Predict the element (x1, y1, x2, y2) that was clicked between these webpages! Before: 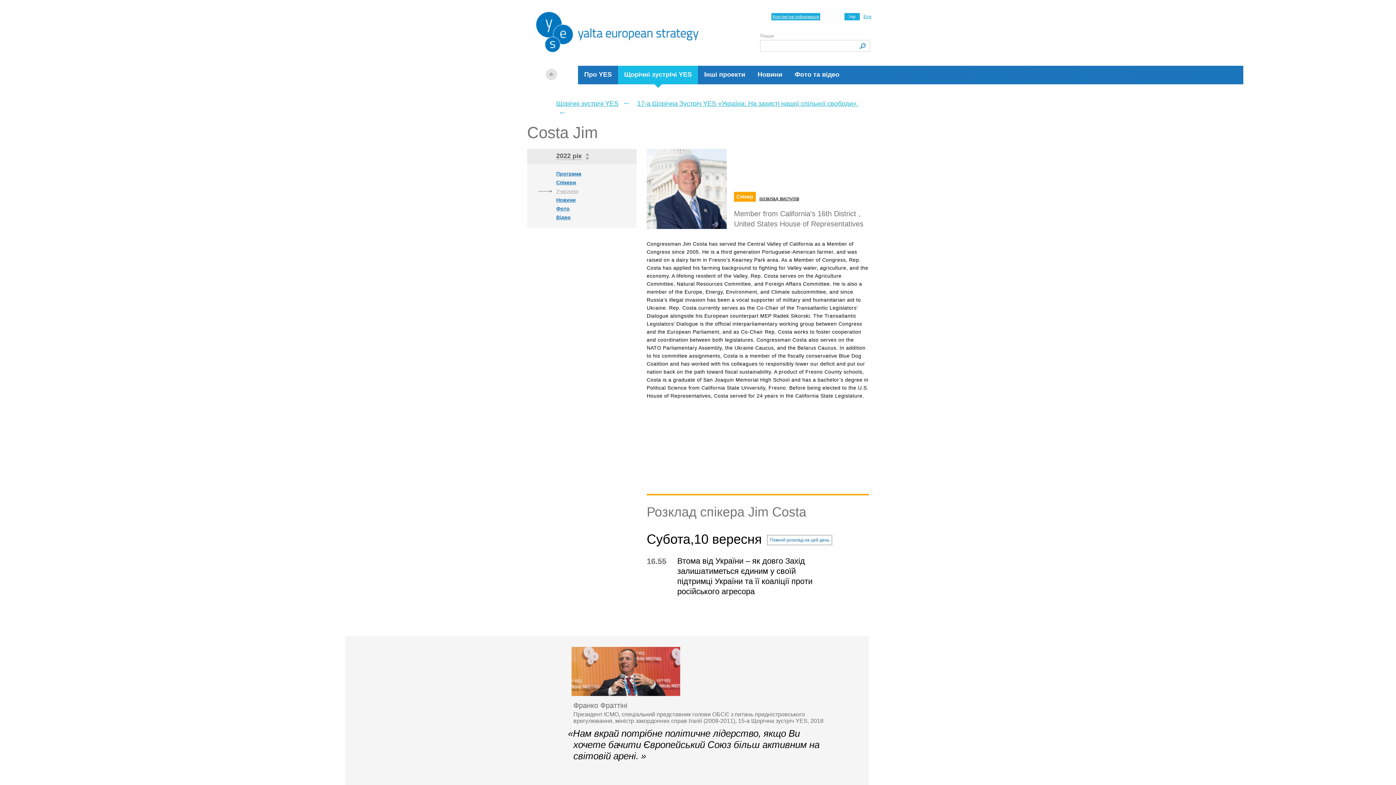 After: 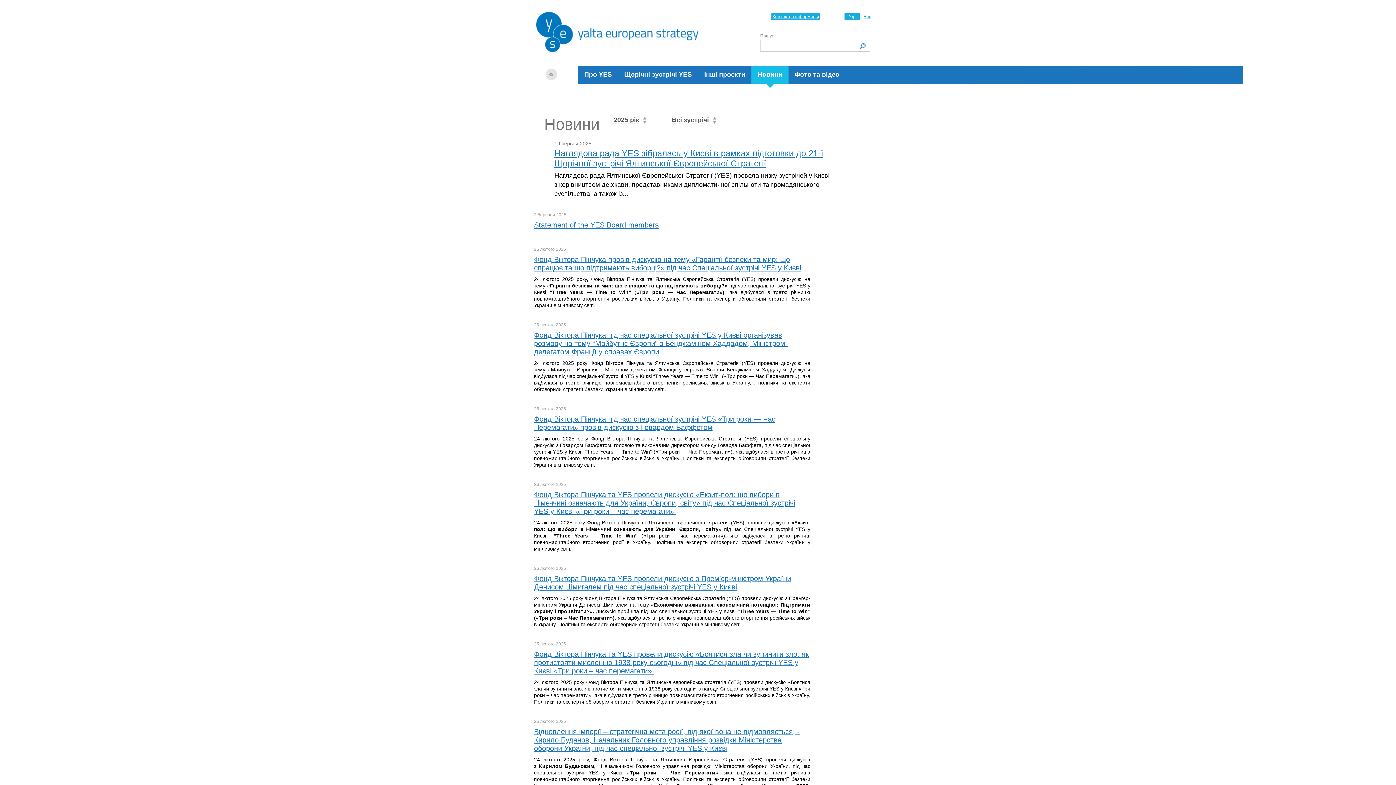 Action: label: Новини bbox: (757, 70, 782, 78)